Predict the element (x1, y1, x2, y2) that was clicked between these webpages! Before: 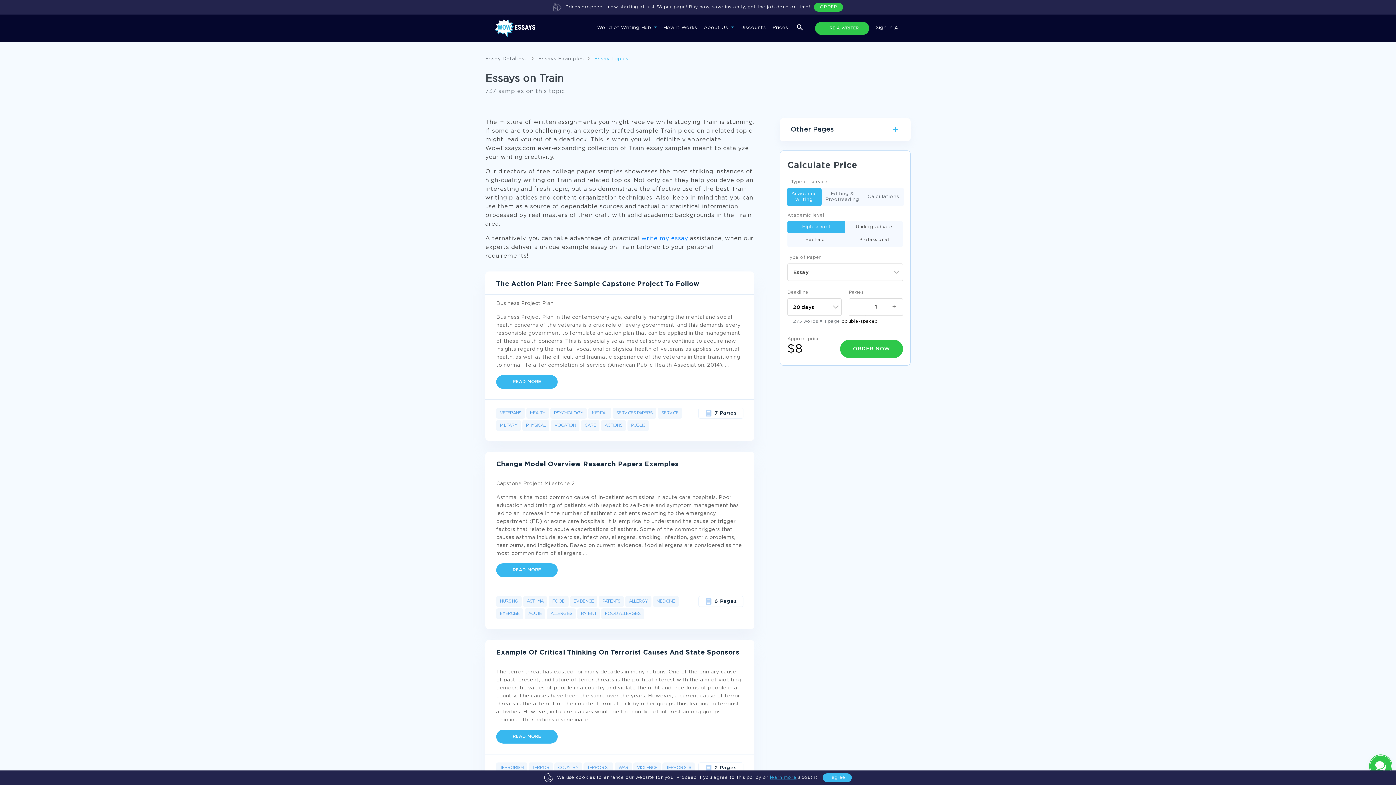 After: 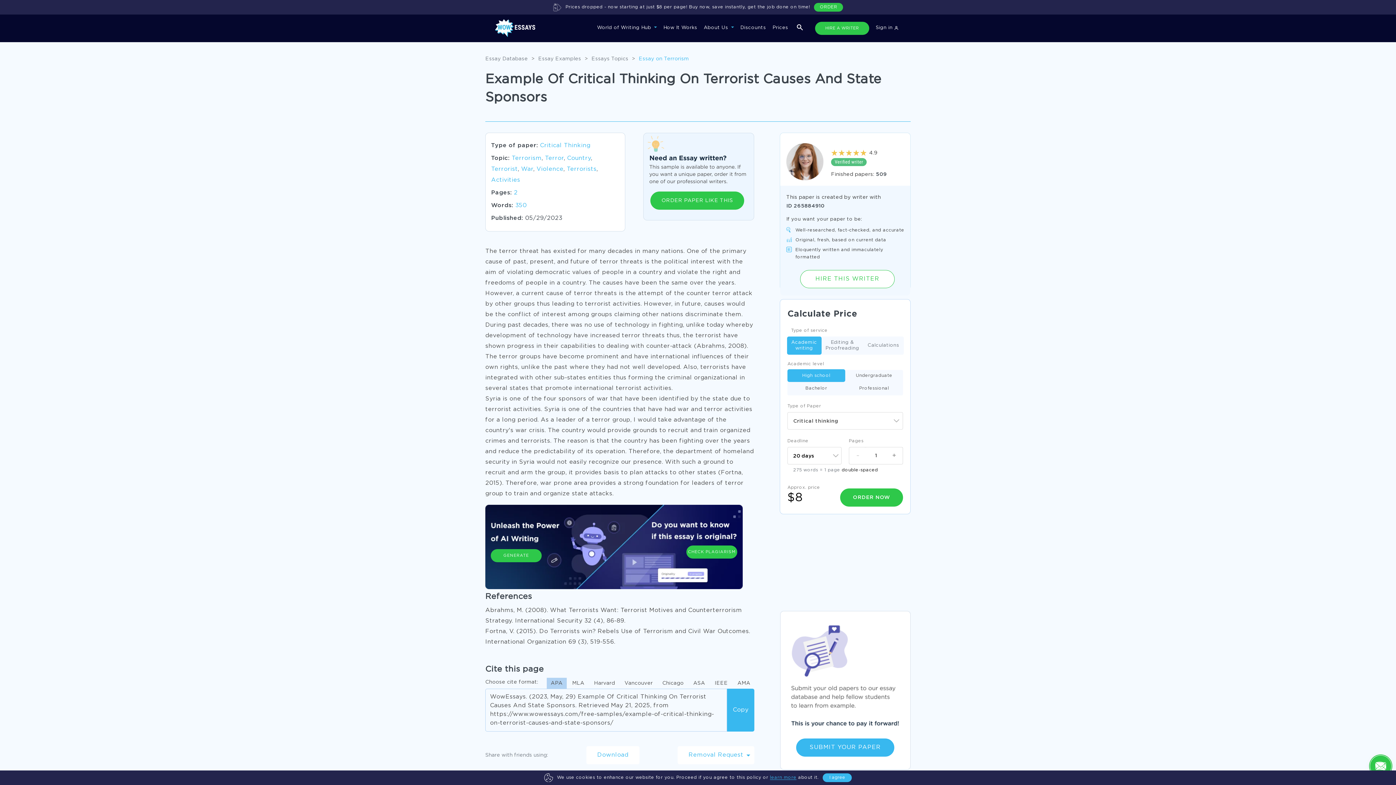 Action: label: READ MORE bbox: (496, 730, 557, 744)